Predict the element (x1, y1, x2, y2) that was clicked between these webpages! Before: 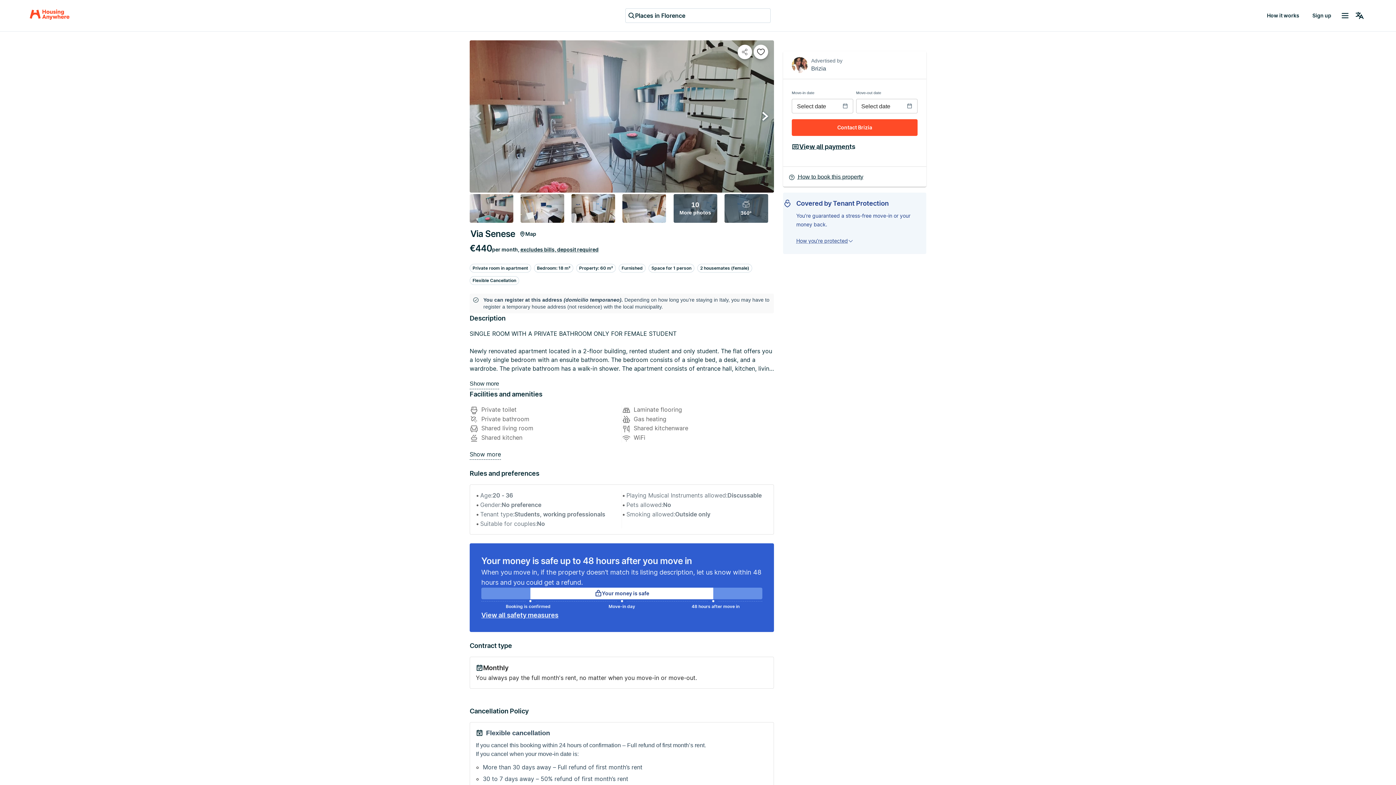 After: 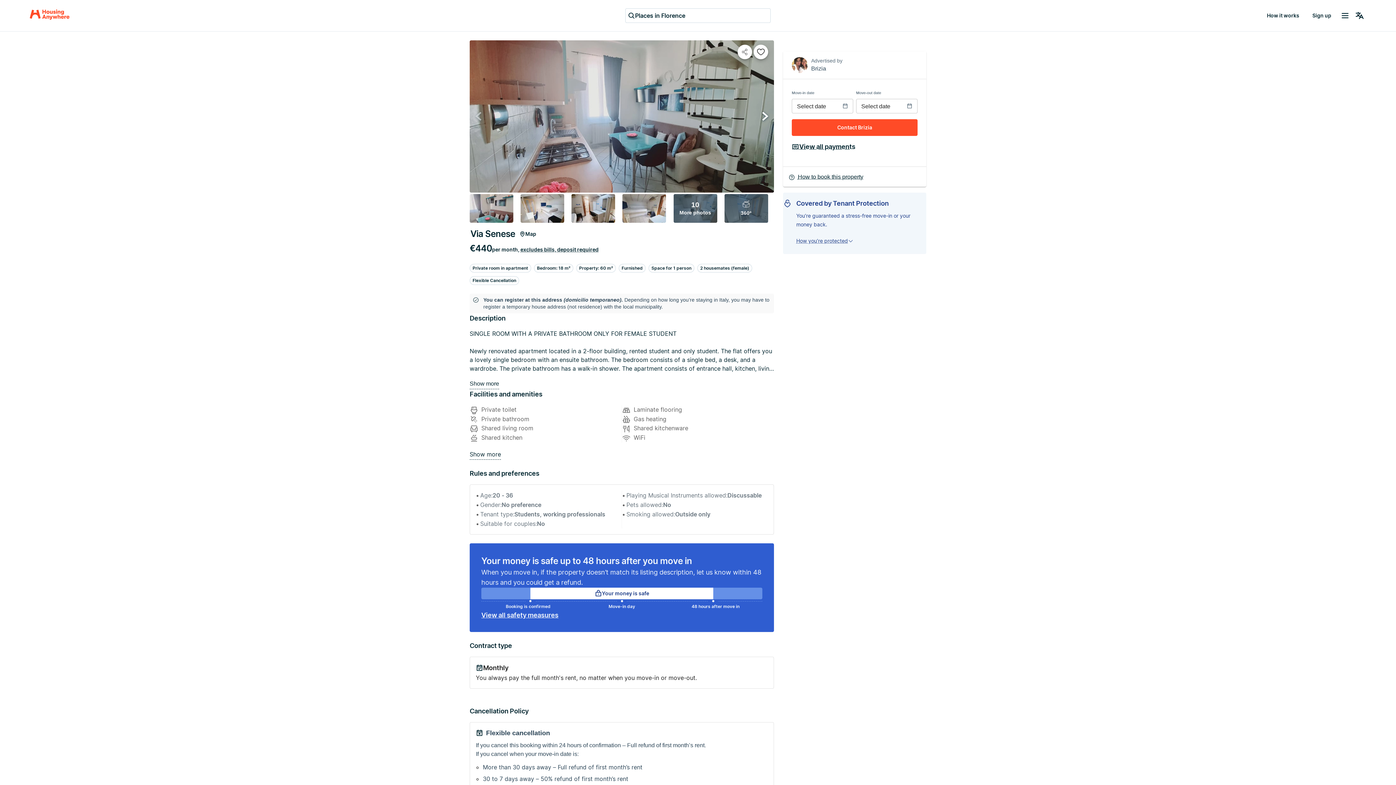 Action: bbox: (622, 194, 666, 222)